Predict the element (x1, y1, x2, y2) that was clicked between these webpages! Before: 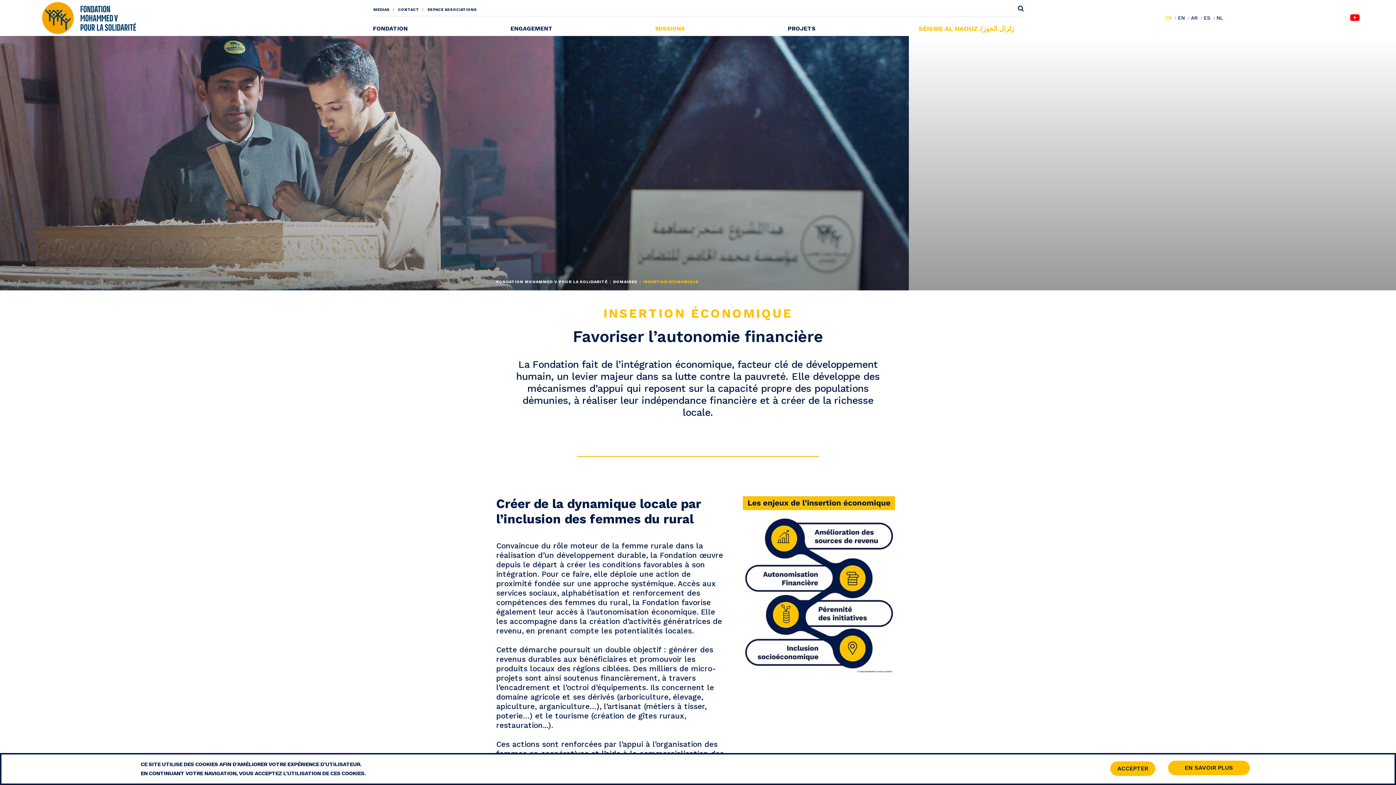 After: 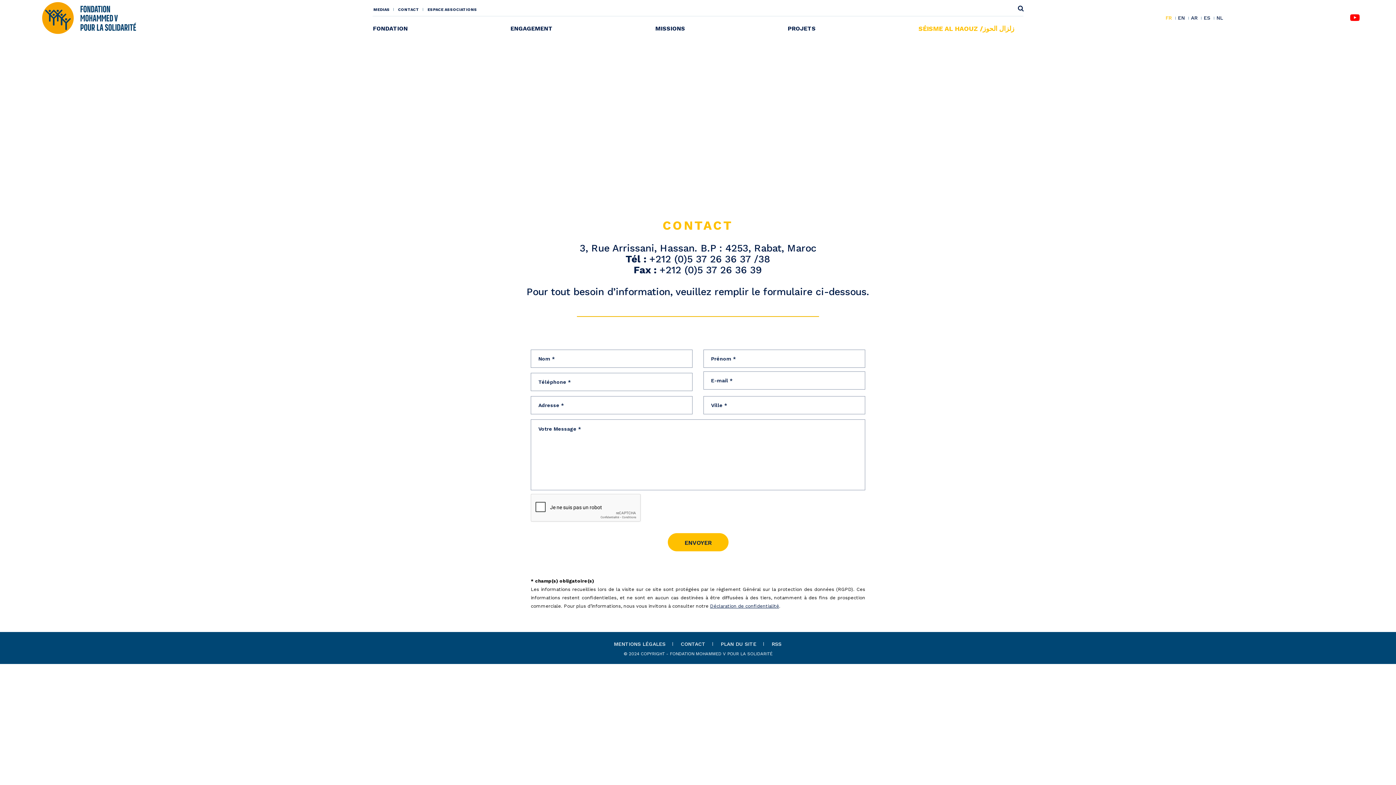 Action: label: CONTACT bbox: (398, 4, 424, 15)